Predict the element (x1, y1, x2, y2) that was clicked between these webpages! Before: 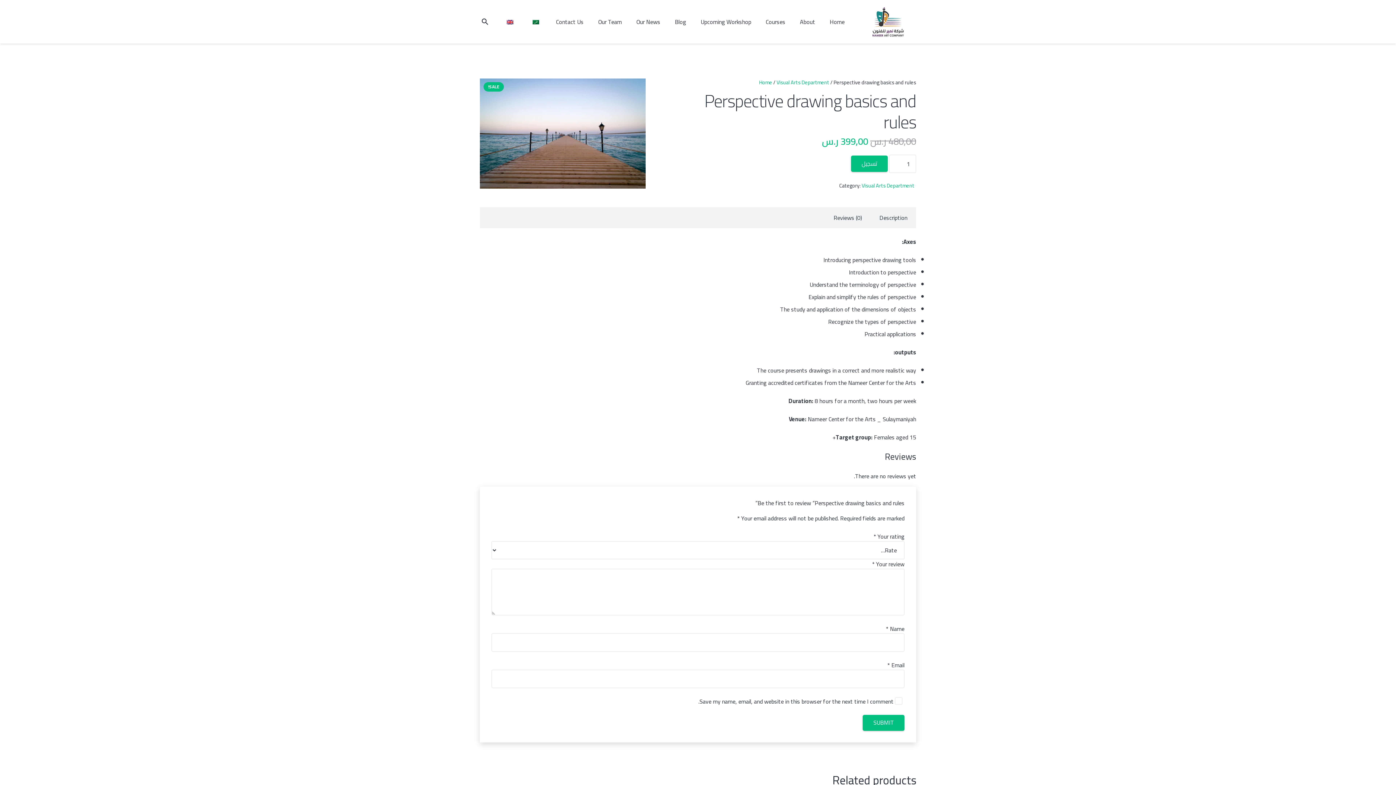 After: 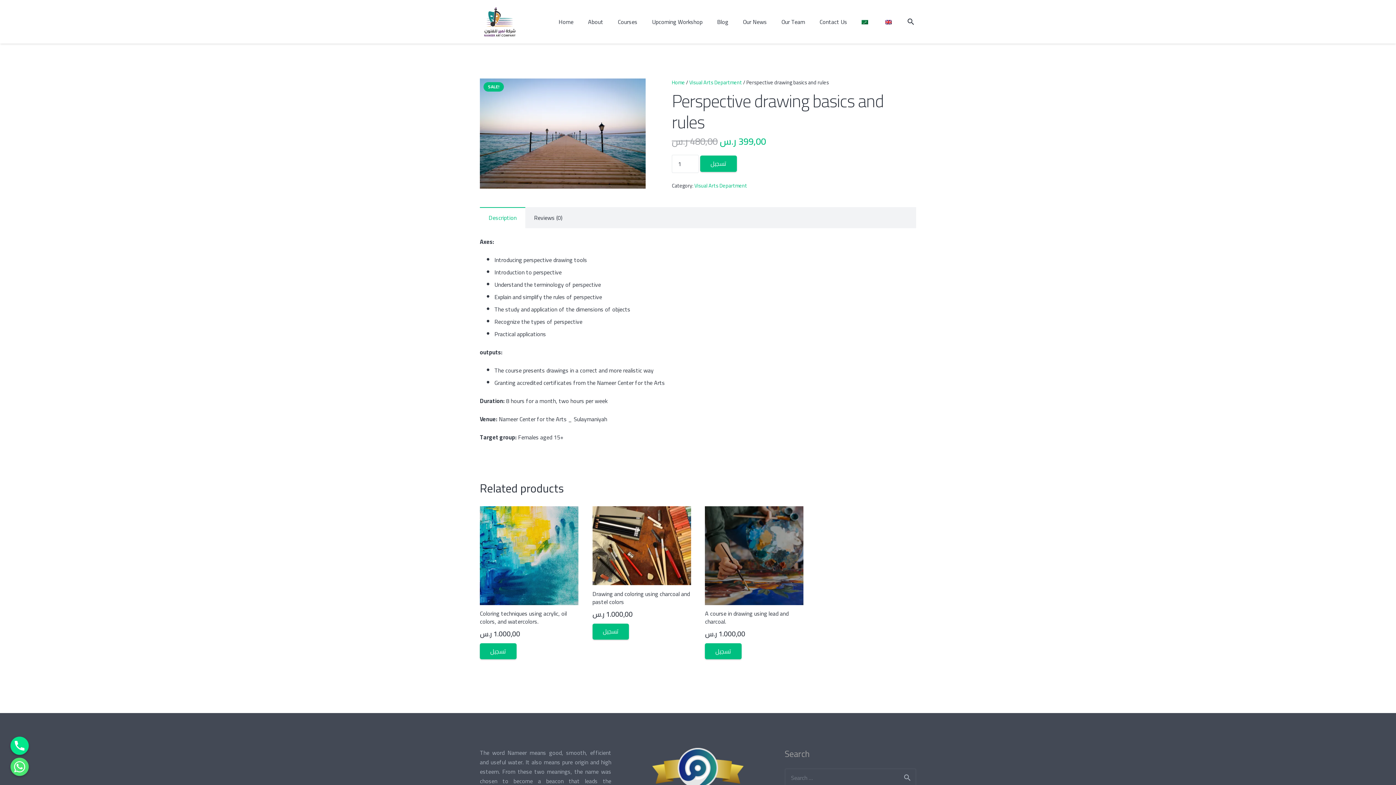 Action: label: Description bbox: (870, 207, 916, 228)